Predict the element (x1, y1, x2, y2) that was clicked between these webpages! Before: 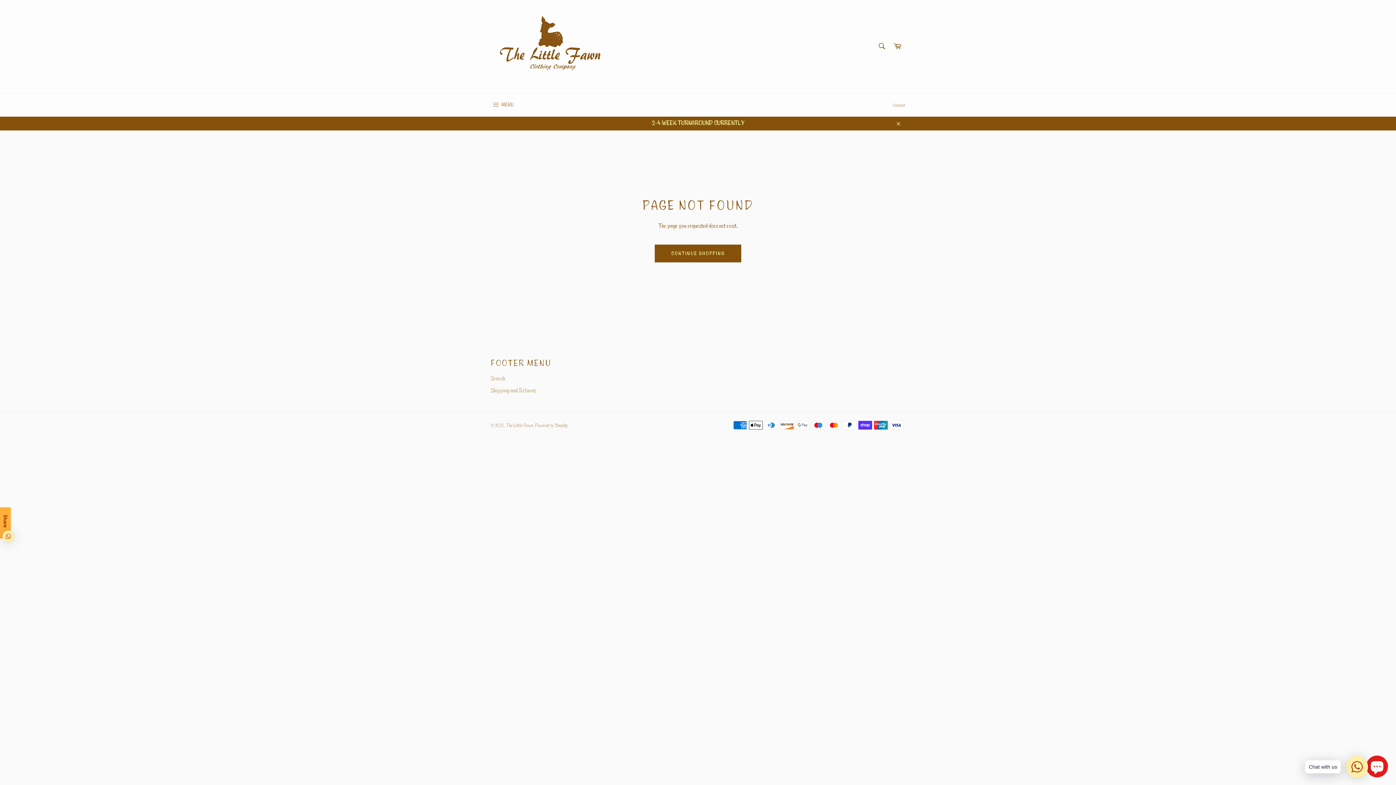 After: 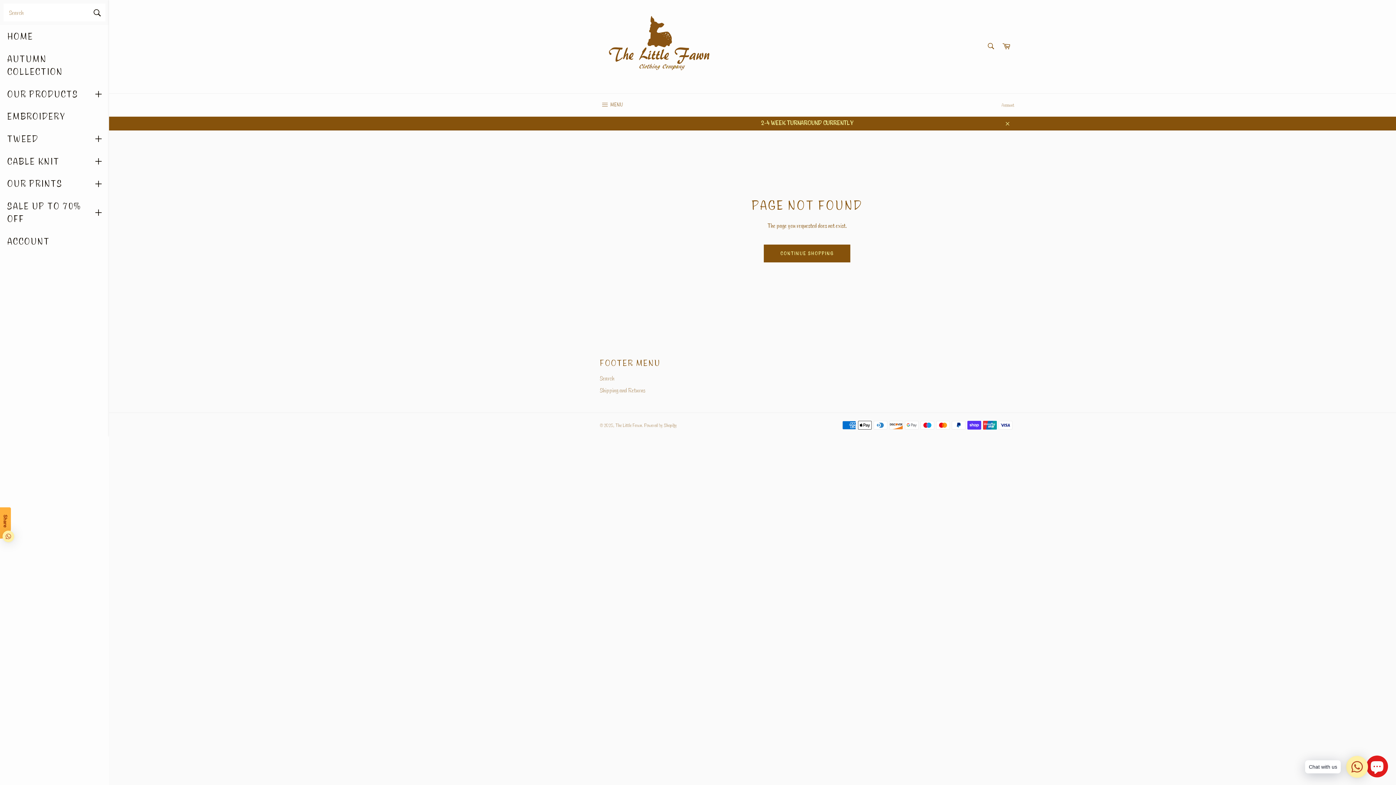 Action: label:  MENU
SITE NAVIGATION bbox: (483, 93, 521, 116)